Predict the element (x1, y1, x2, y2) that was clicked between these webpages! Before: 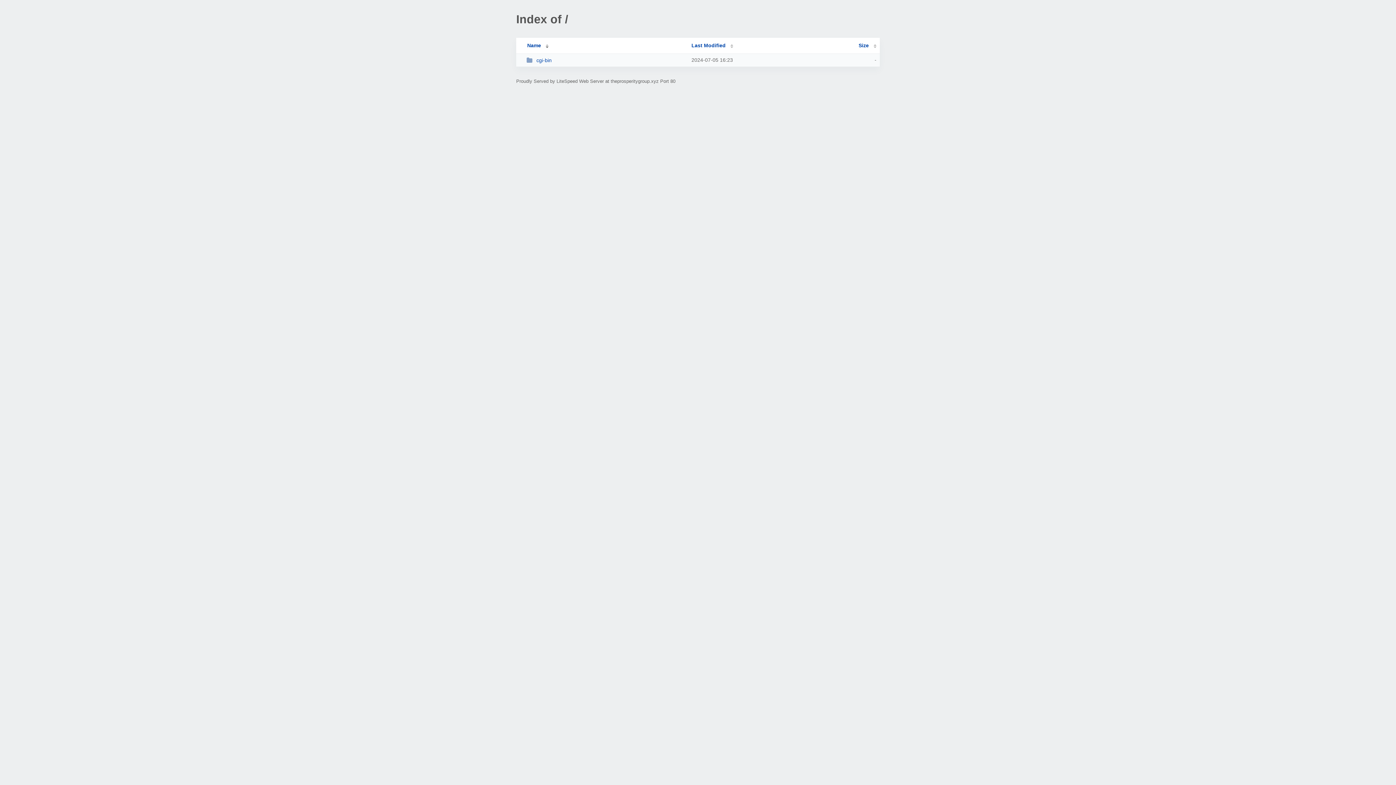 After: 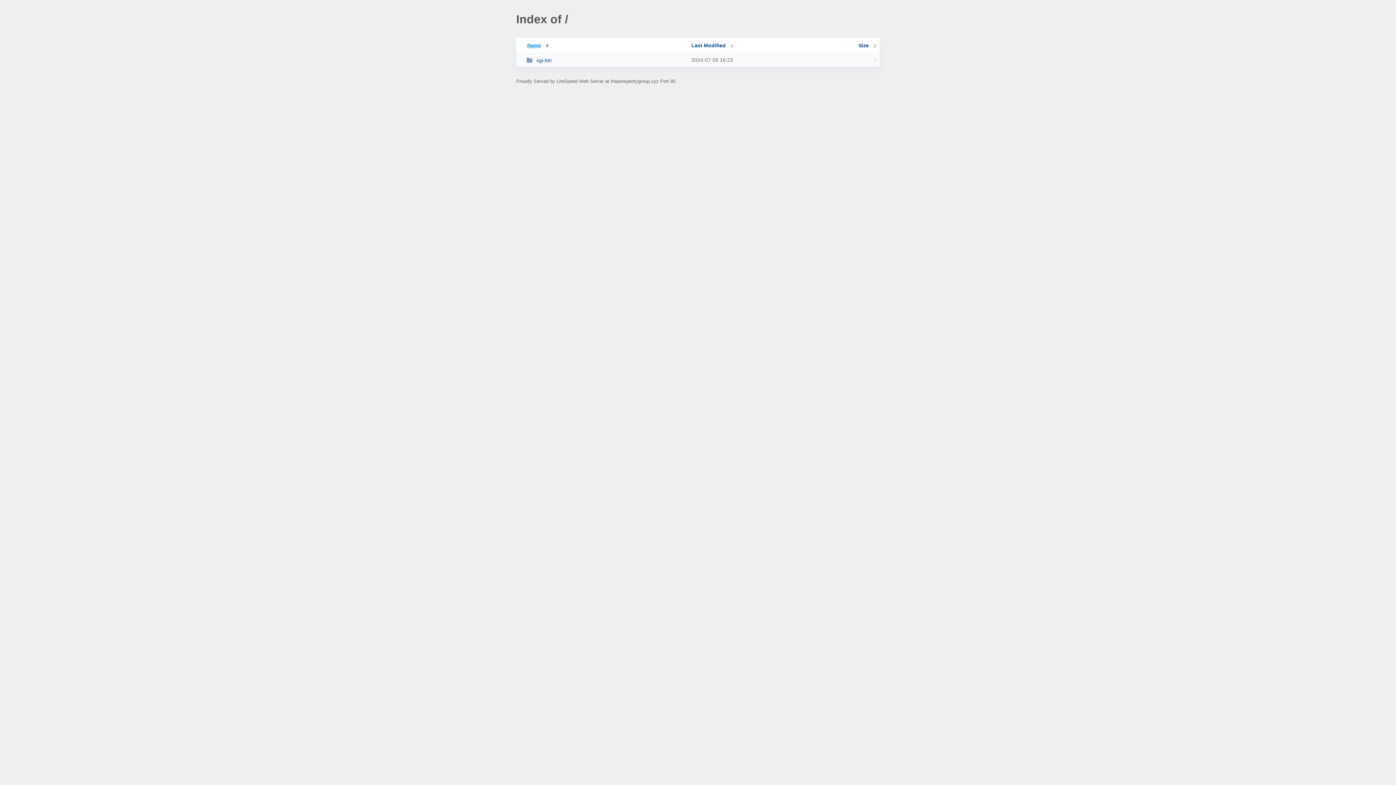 Action: label: Name bbox: (519, 42, 548, 48)